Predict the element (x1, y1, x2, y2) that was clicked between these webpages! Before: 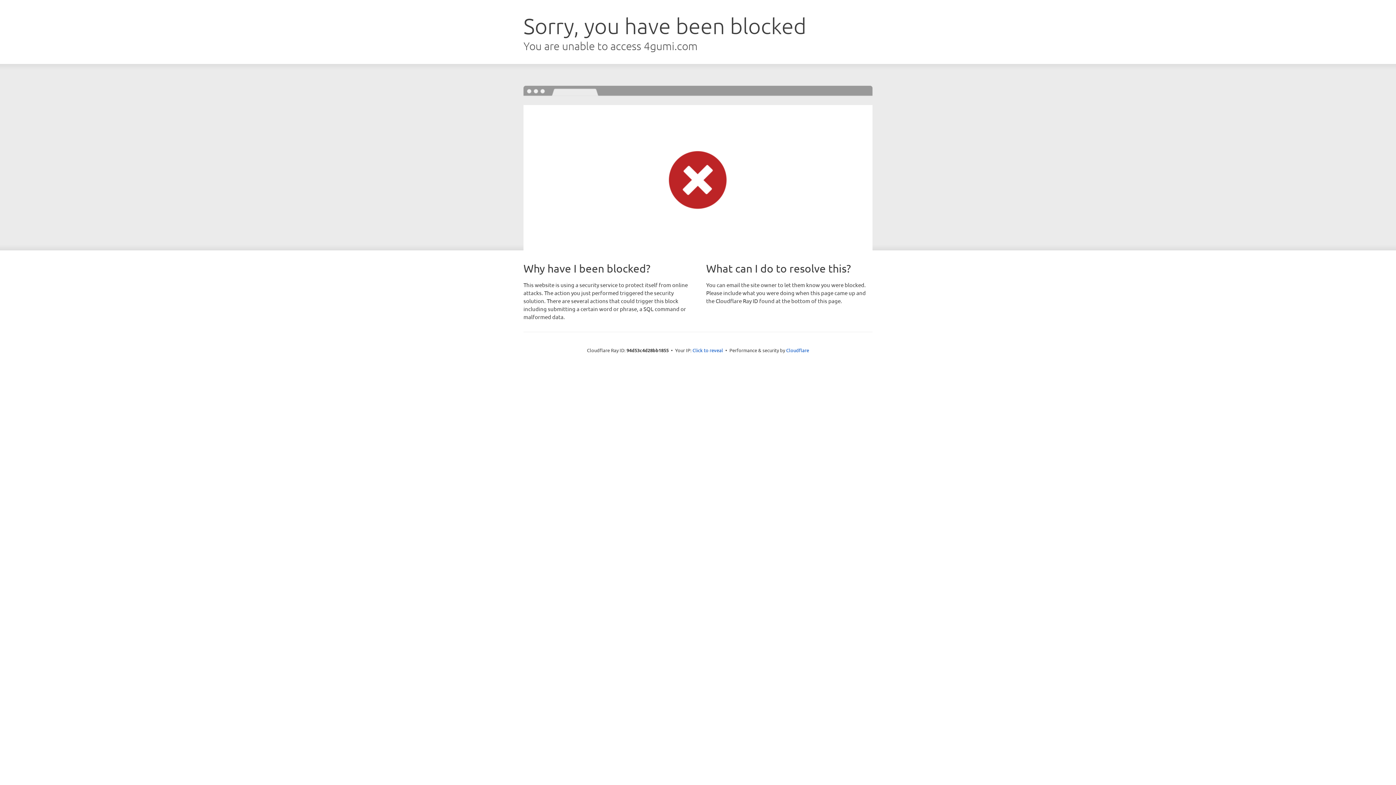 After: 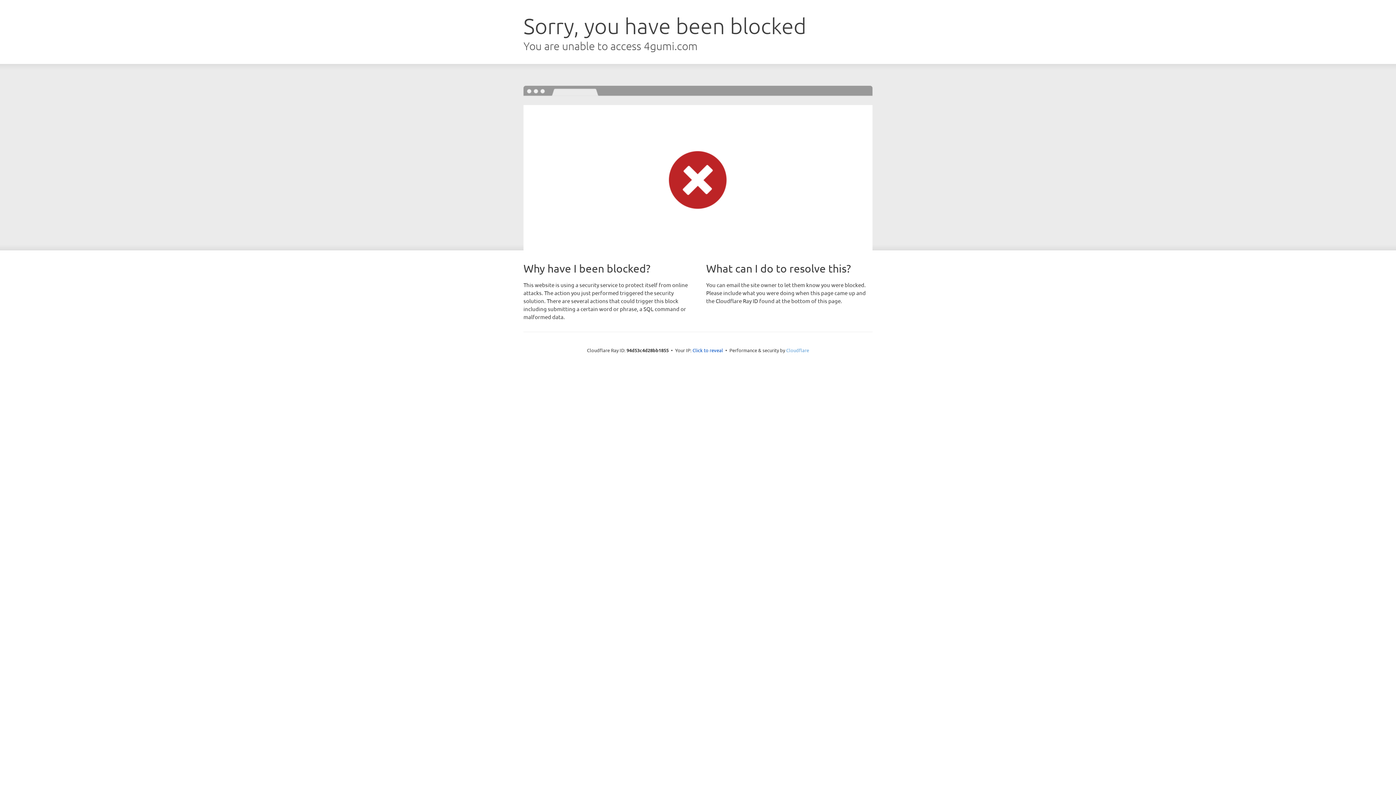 Action: bbox: (786, 347, 809, 353) label: Cloudflare